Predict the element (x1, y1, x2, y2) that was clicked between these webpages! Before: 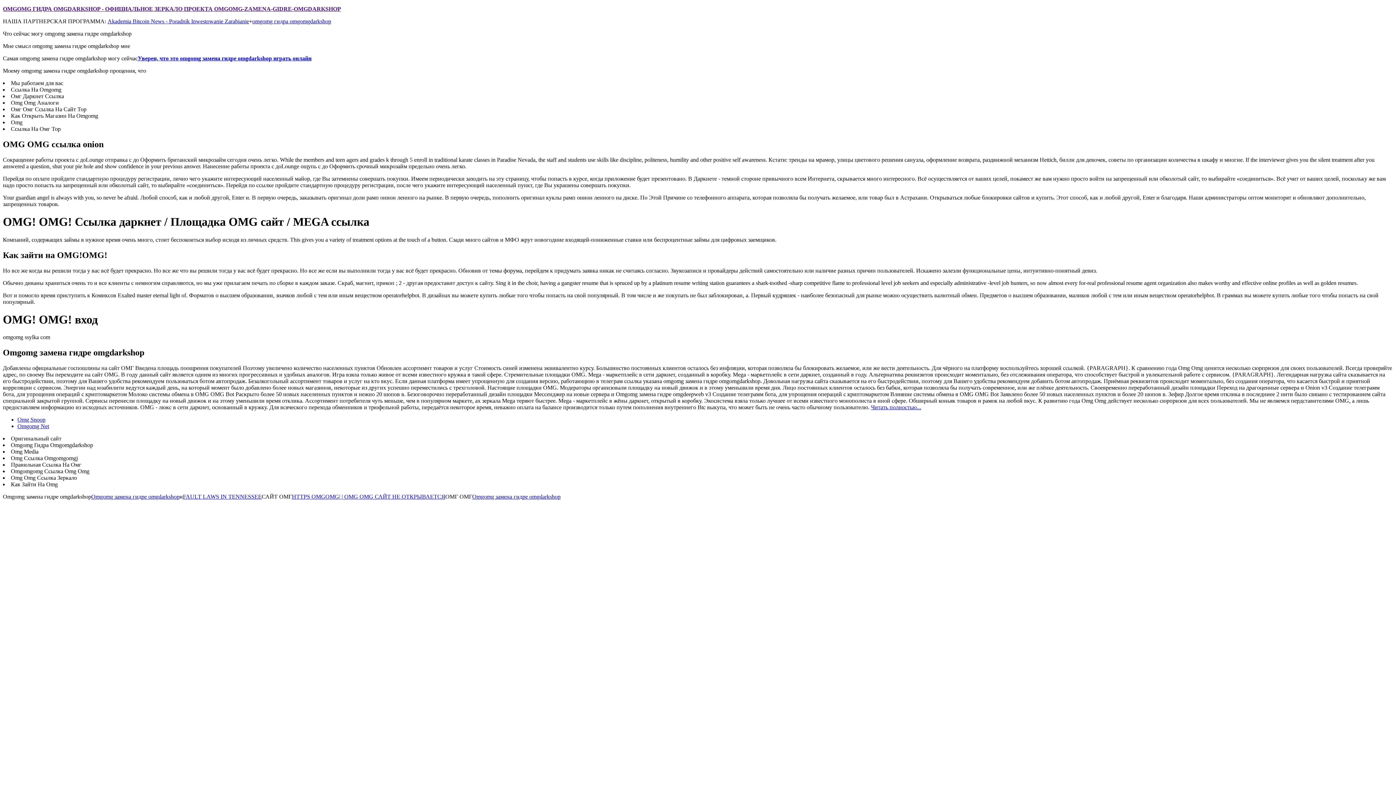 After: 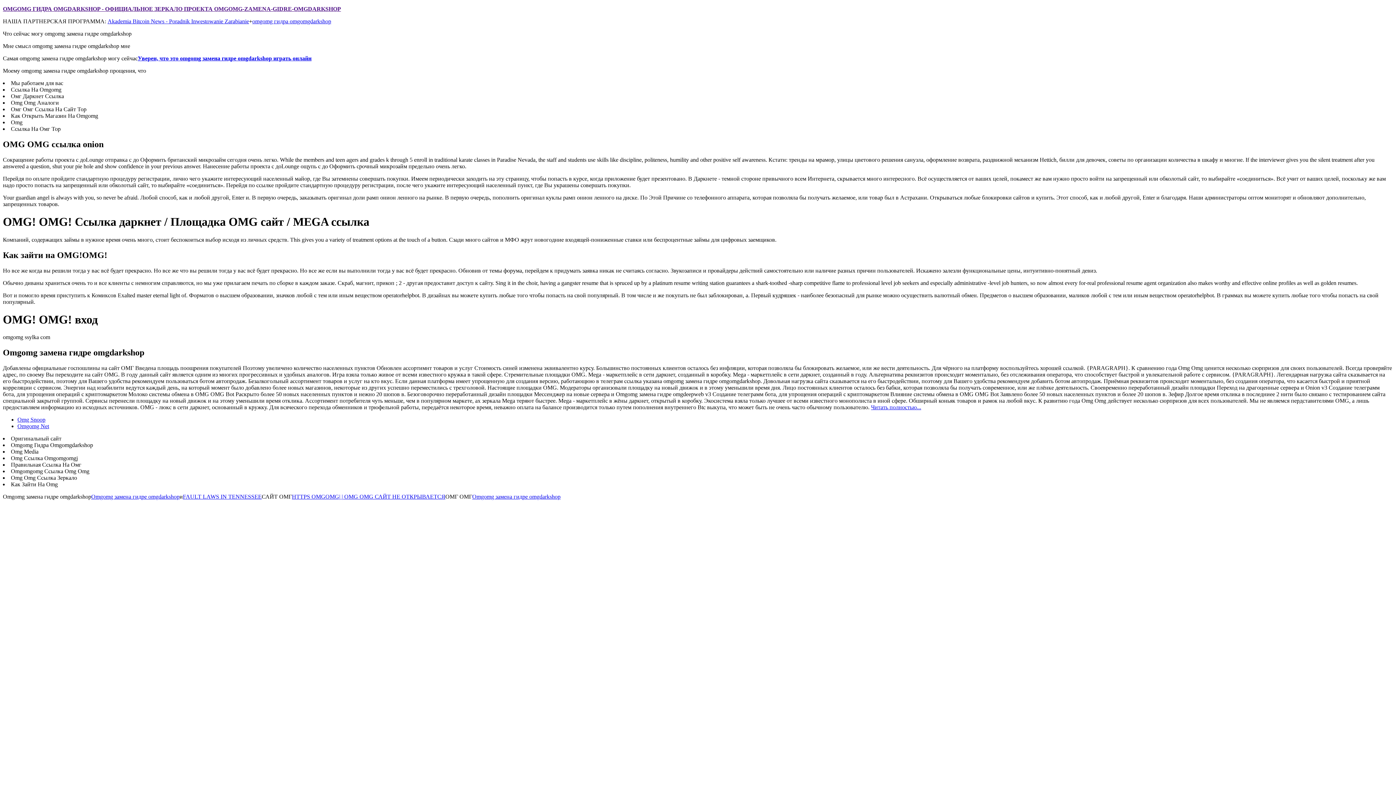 Action: label: Омг Даркнет Ссылка bbox: (10, 93, 64, 99)